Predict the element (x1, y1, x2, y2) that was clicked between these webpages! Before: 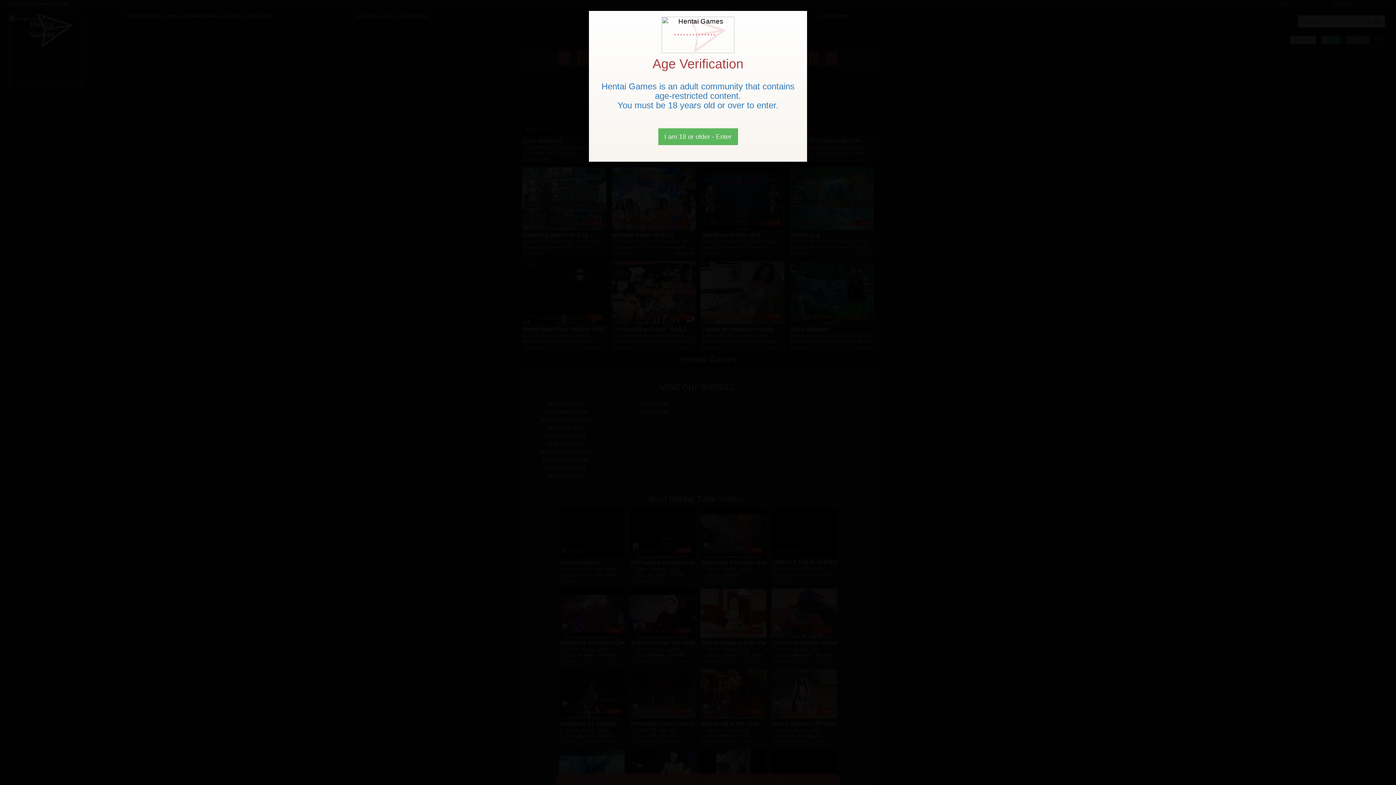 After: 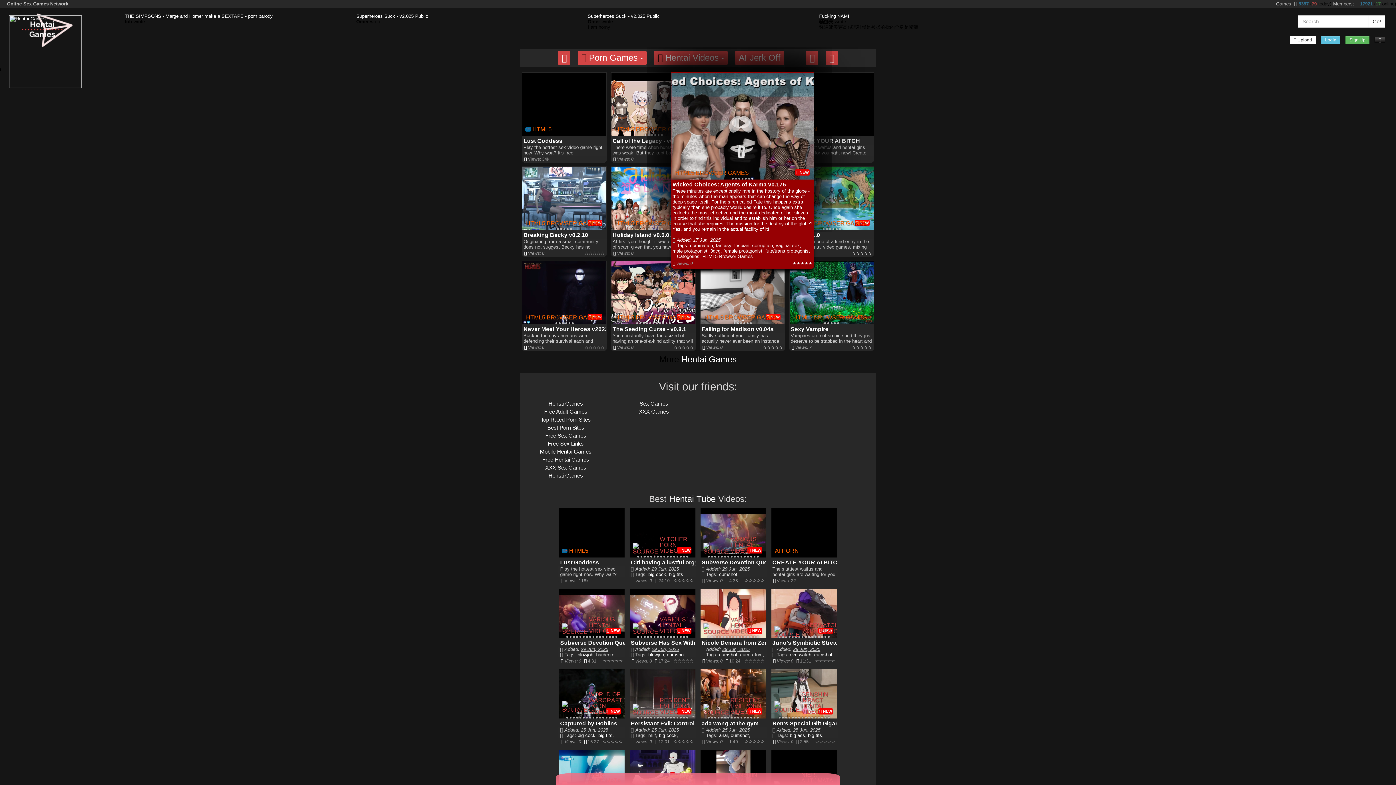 Action: label: Close bbox: (658, 128, 738, 145)